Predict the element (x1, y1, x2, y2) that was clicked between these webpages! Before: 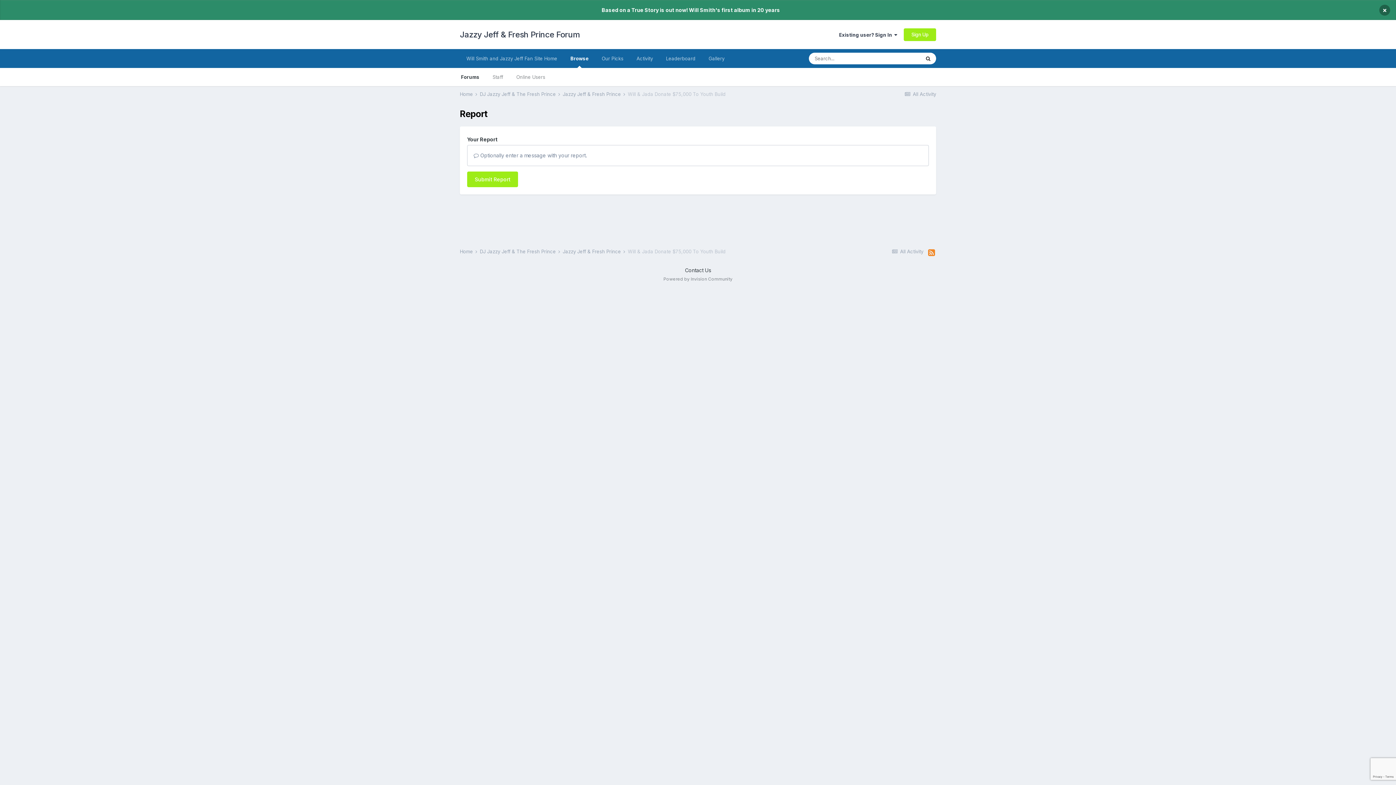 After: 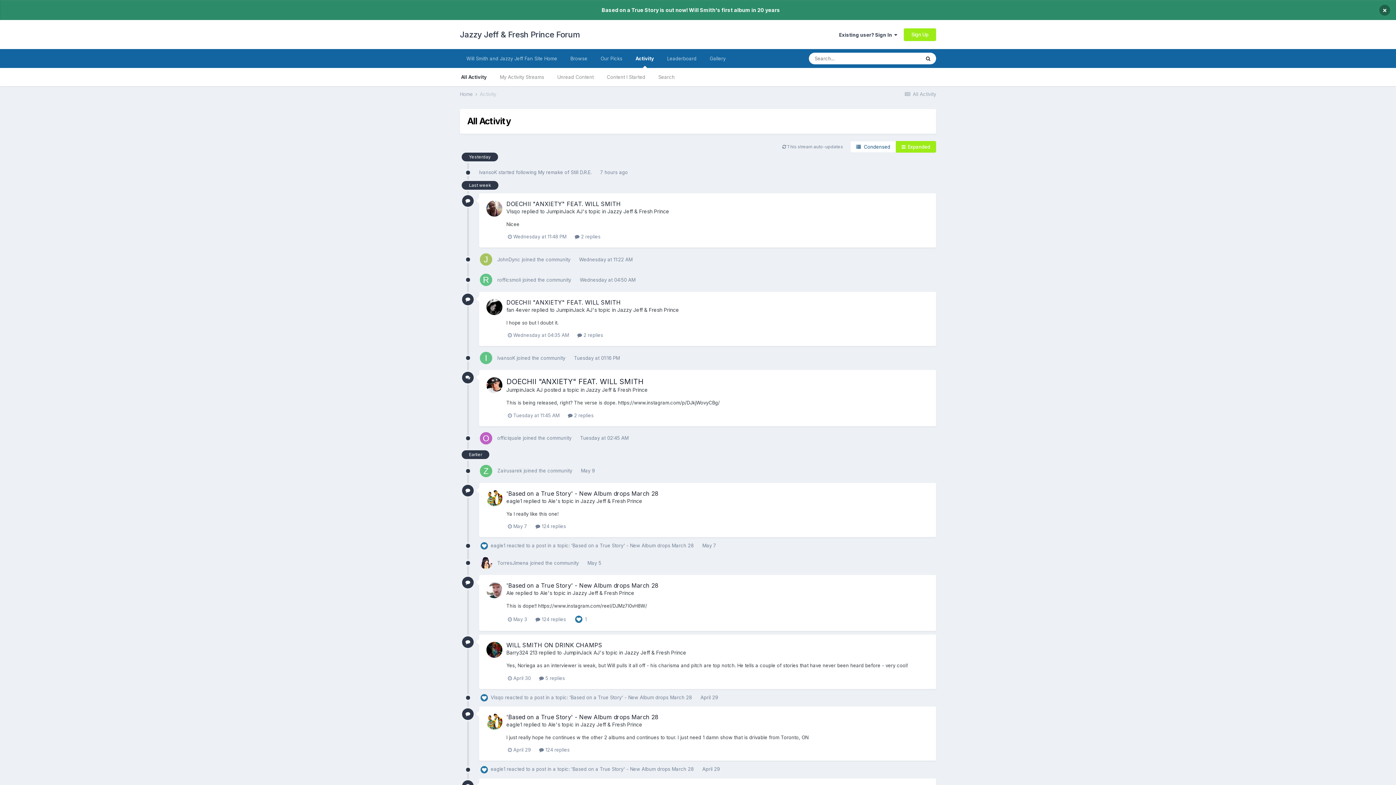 Action: label:  All Activity bbox: (904, 91, 936, 97)